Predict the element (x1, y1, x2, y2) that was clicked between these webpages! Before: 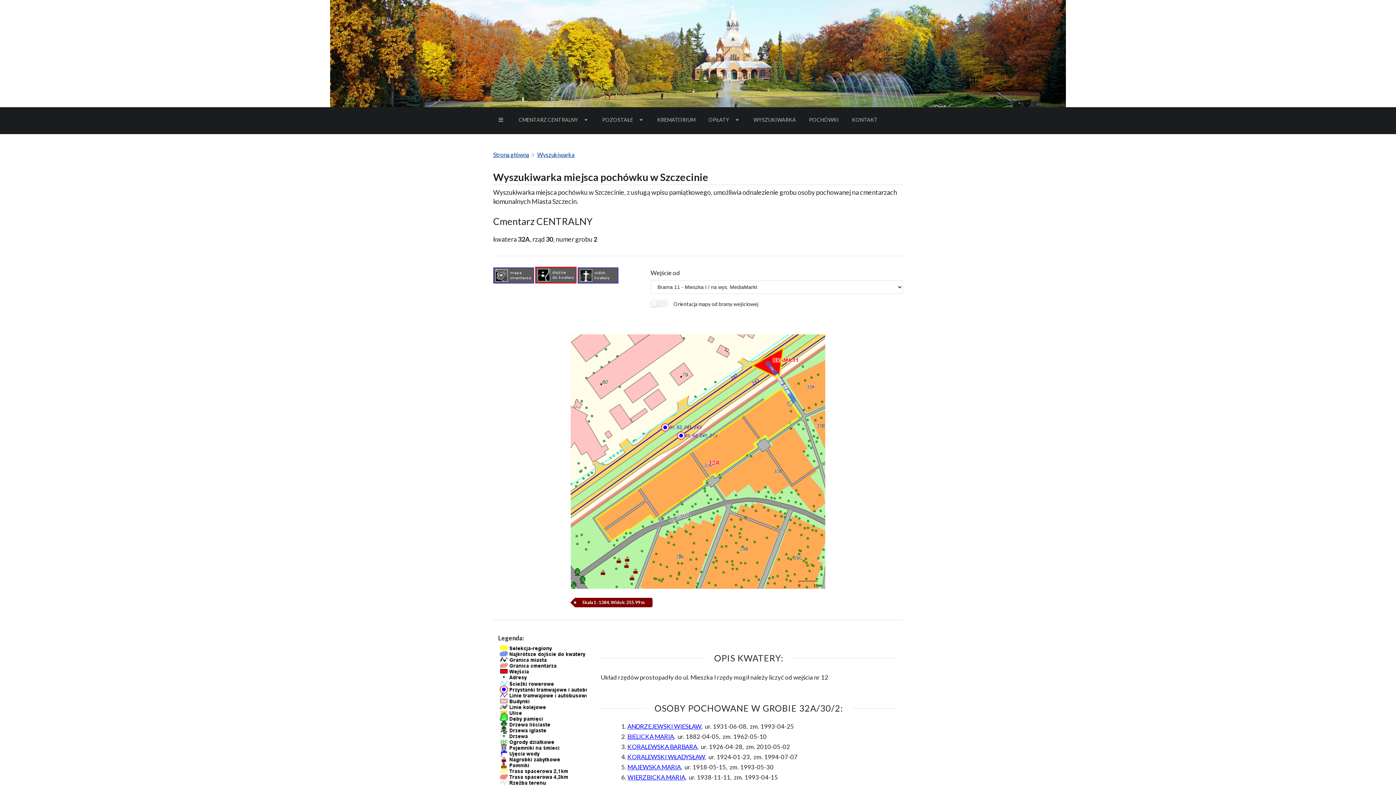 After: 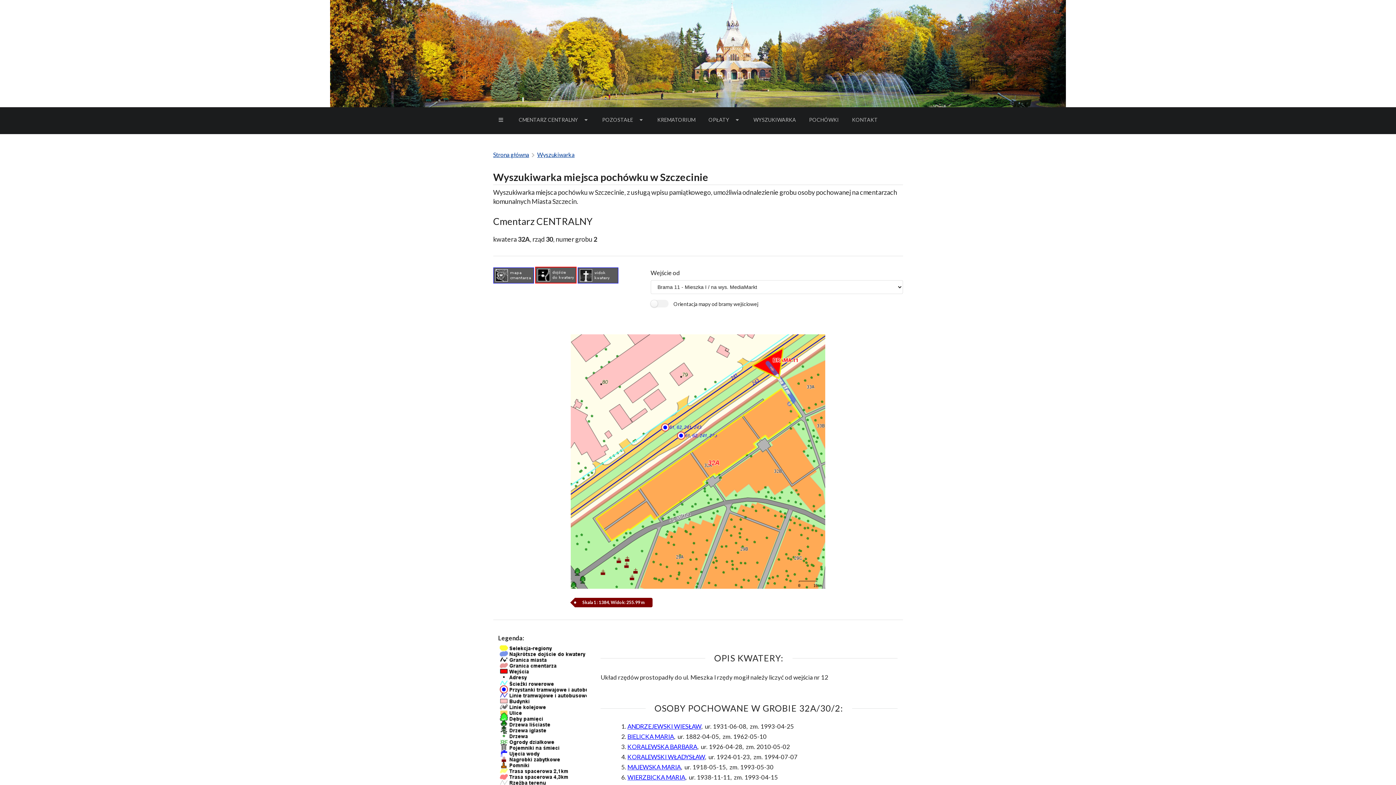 Action: bbox: (535, 278, 576, 284)